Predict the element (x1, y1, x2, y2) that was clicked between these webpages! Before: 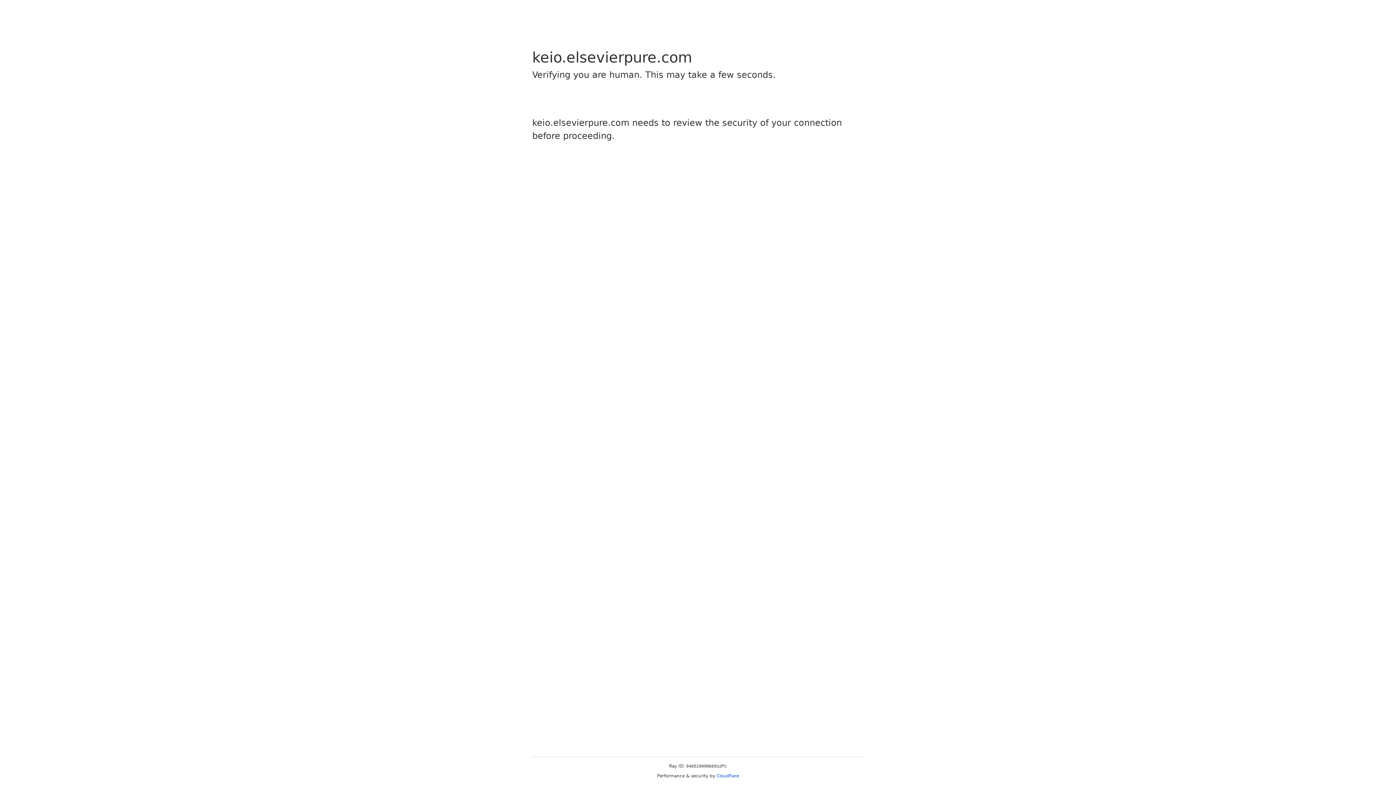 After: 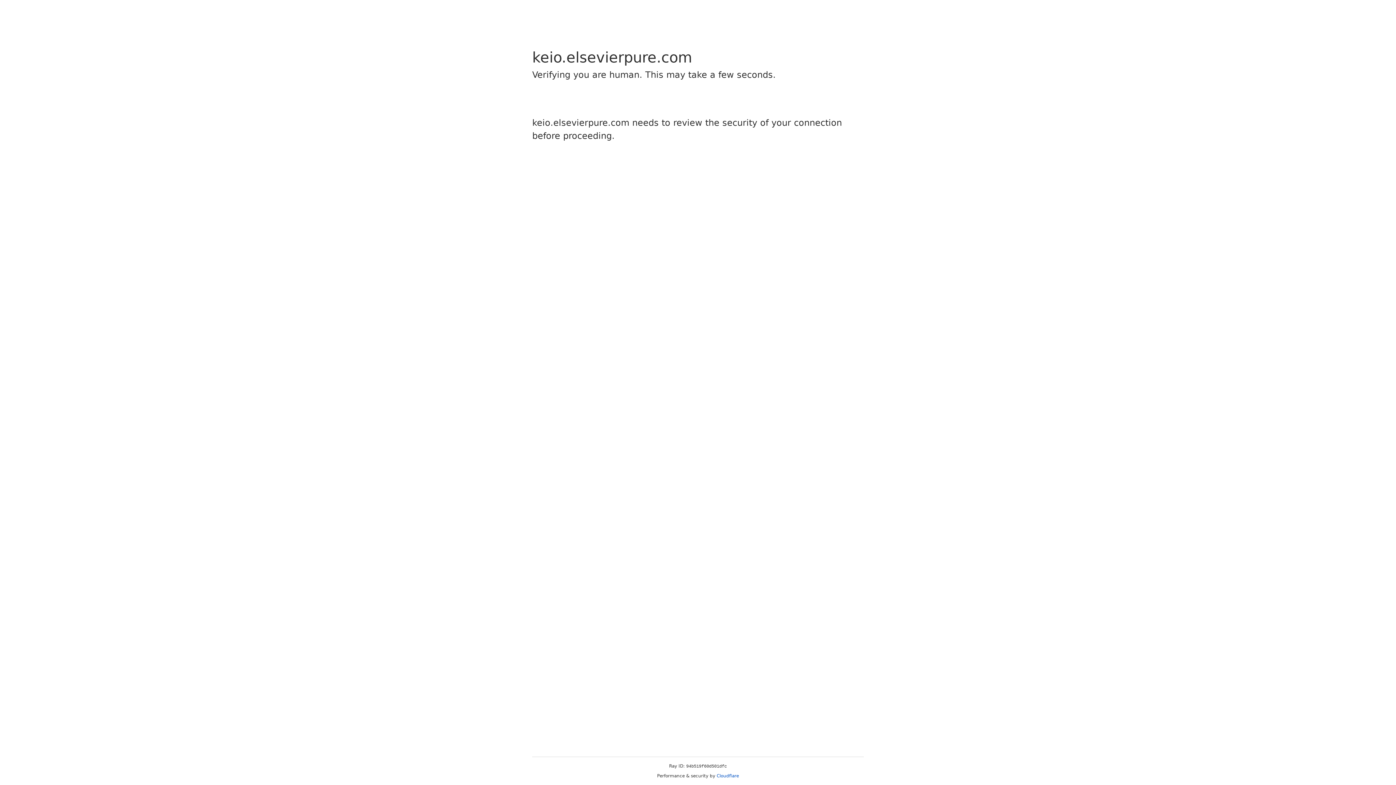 Action: label: Cloudflare bbox: (716, 773, 739, 778)